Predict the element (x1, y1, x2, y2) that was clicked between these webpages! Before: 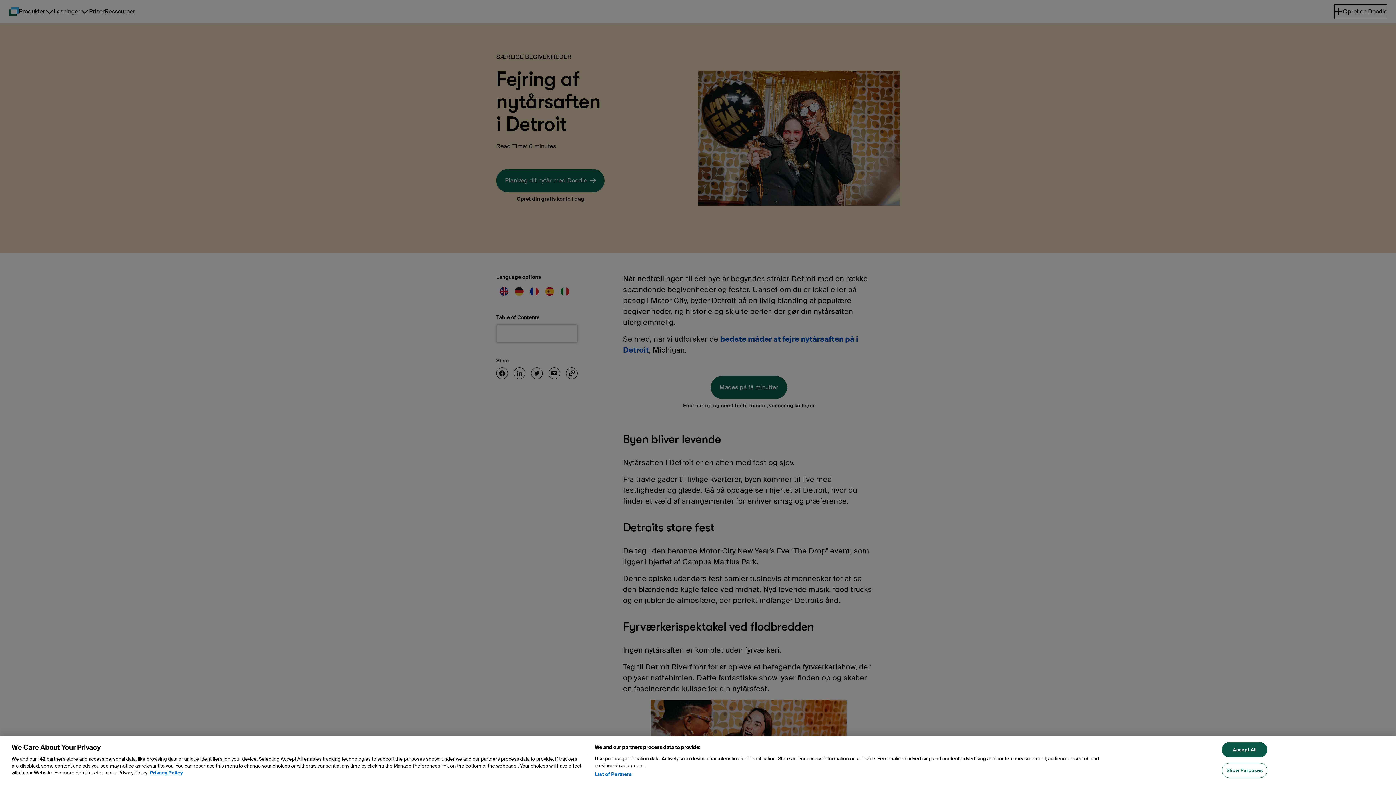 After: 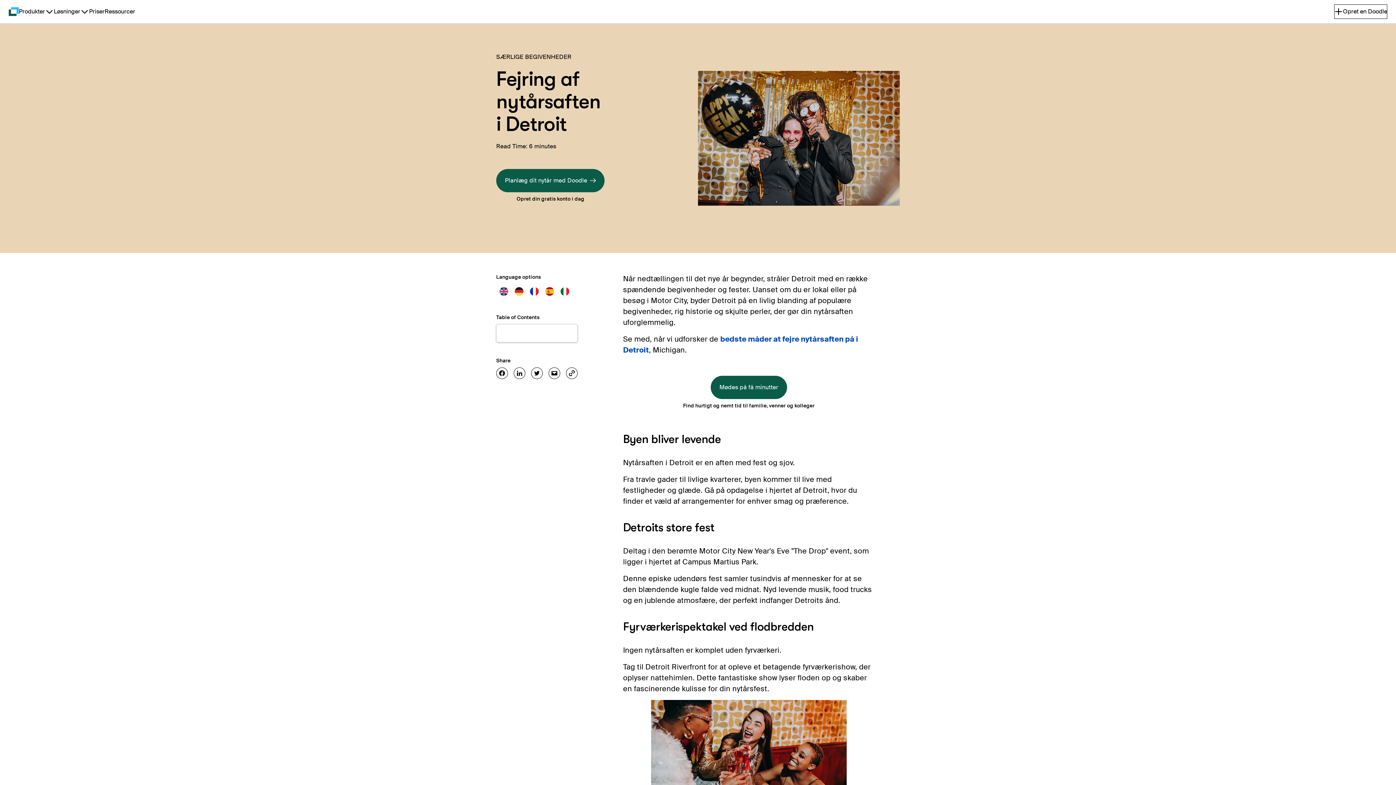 Action: label: Accept All bbox: (1222, 753, 1267, 768)